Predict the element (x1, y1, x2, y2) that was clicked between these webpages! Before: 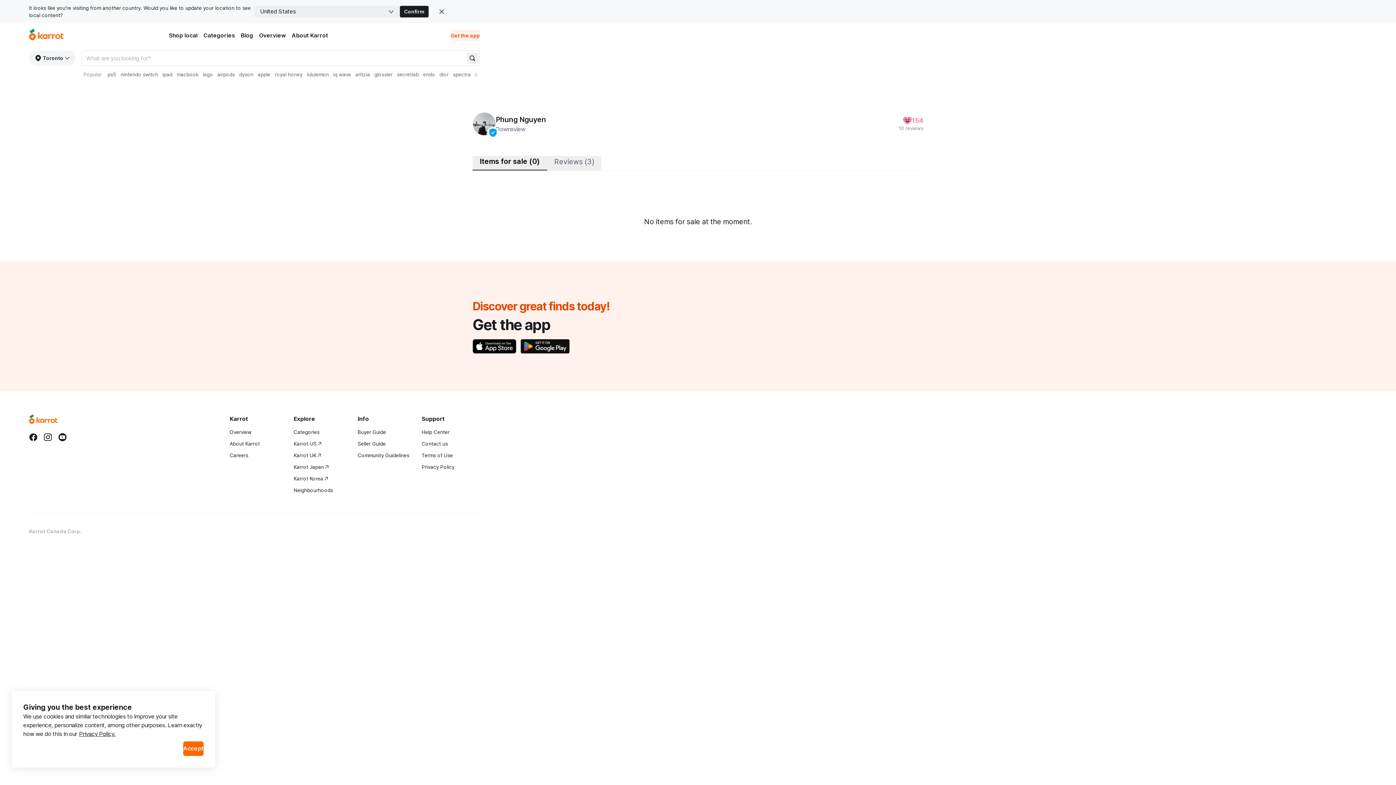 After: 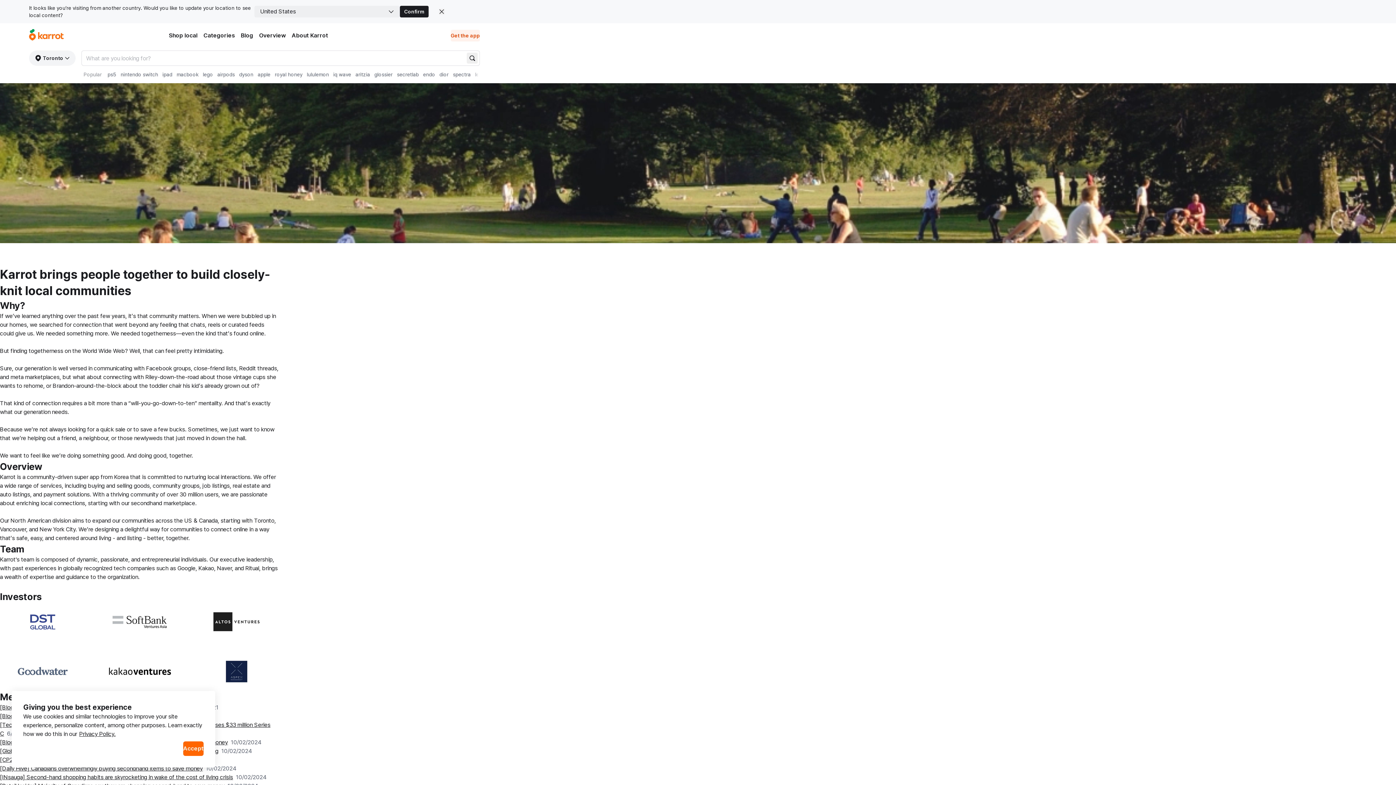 Action: bbox: (229, 439, 288, 448) label: About Karrot